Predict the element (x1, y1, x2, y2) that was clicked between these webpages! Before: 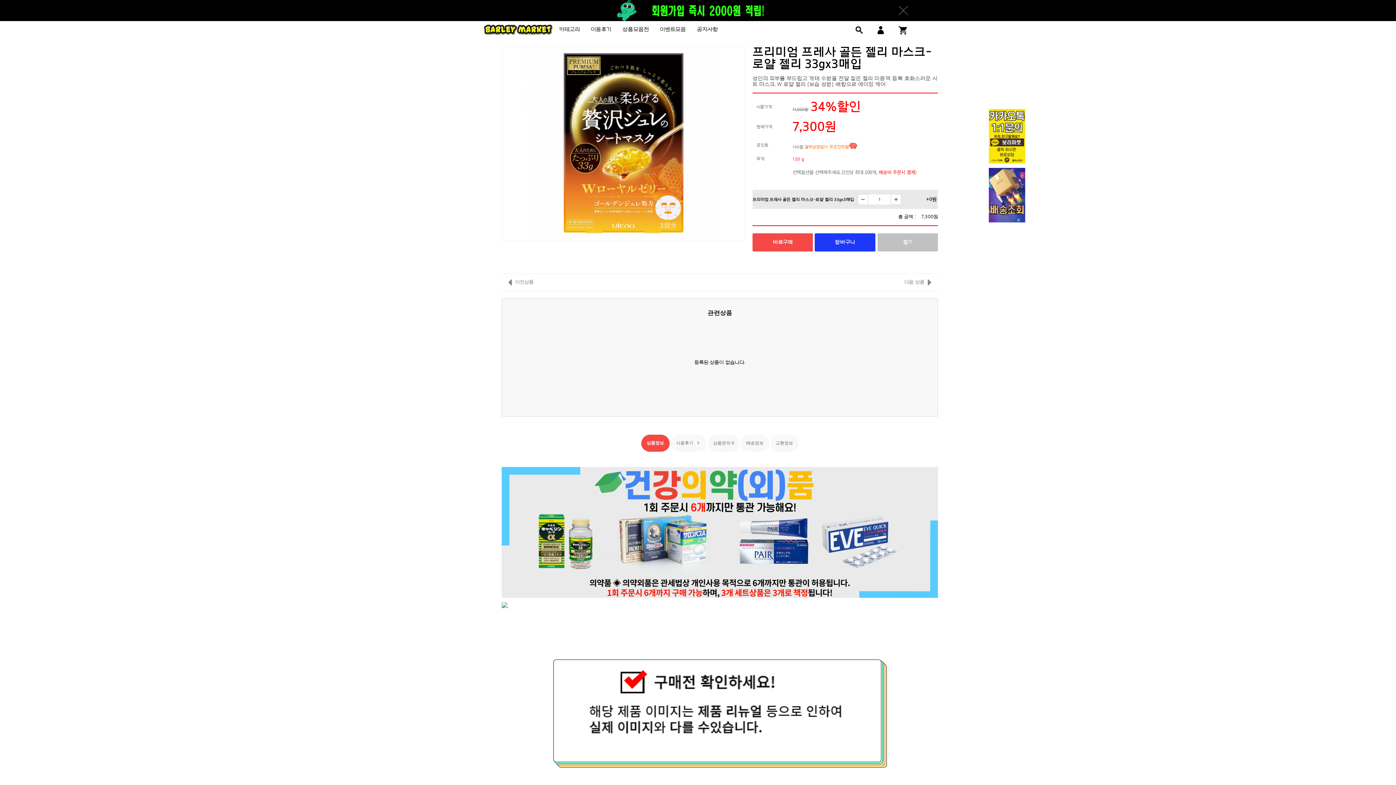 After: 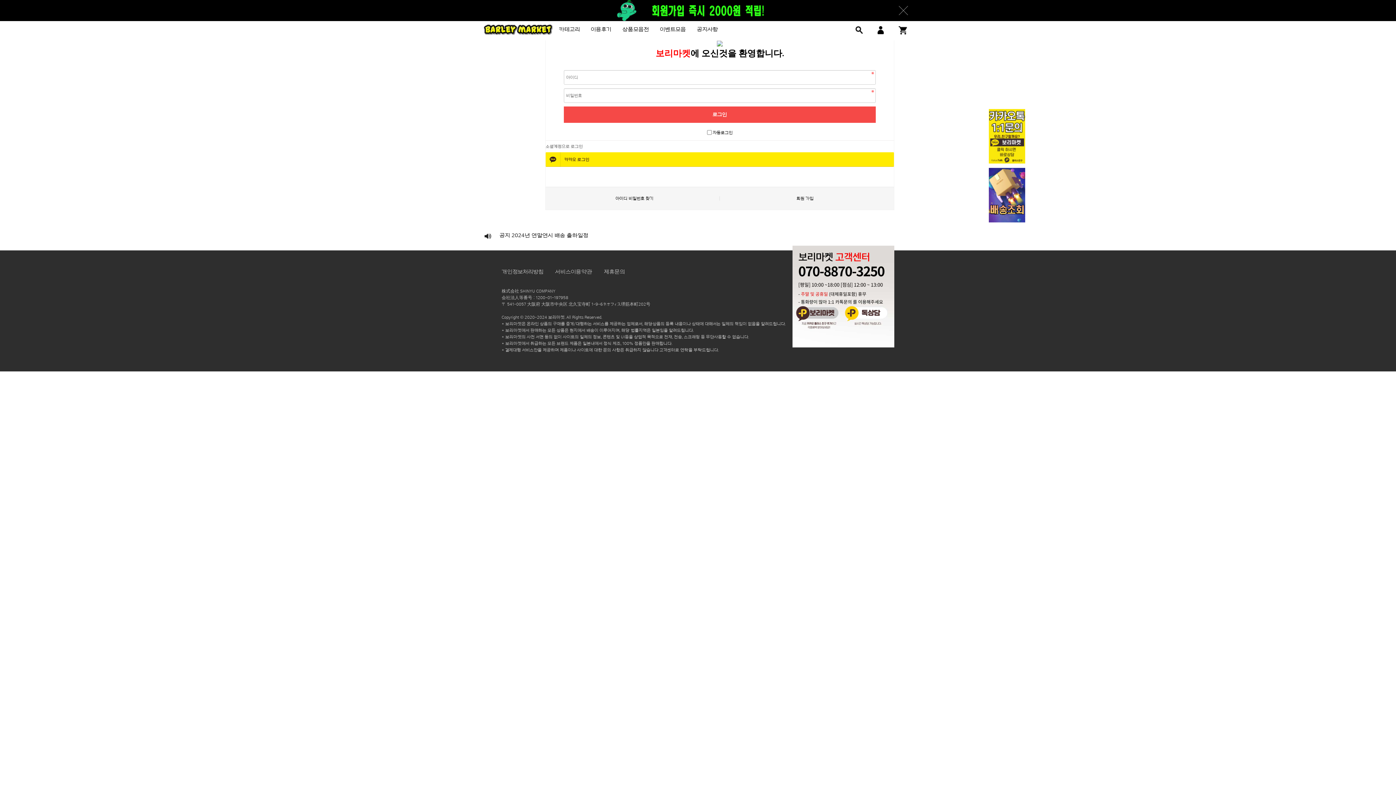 Action: label: 찜♡ bbox: (877, 233, 938, 251)